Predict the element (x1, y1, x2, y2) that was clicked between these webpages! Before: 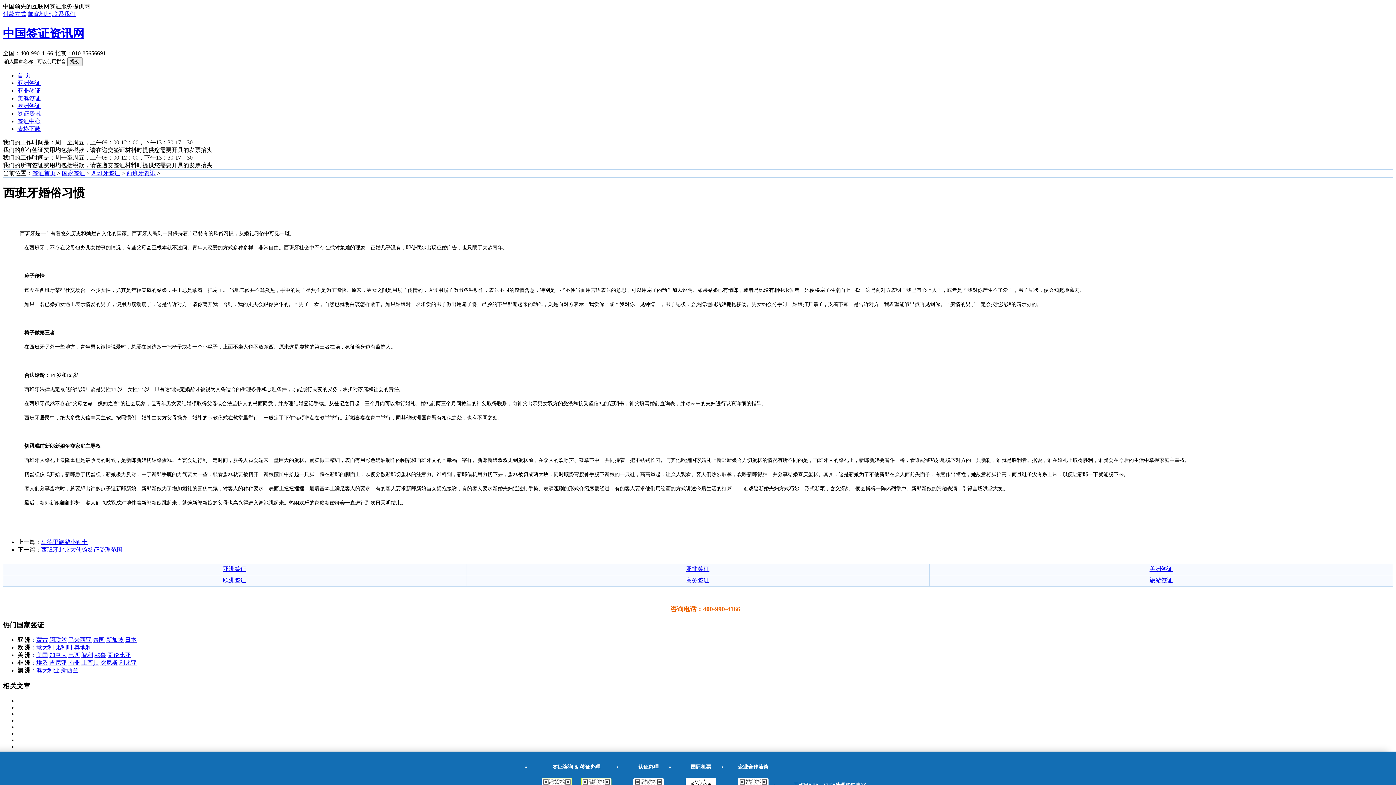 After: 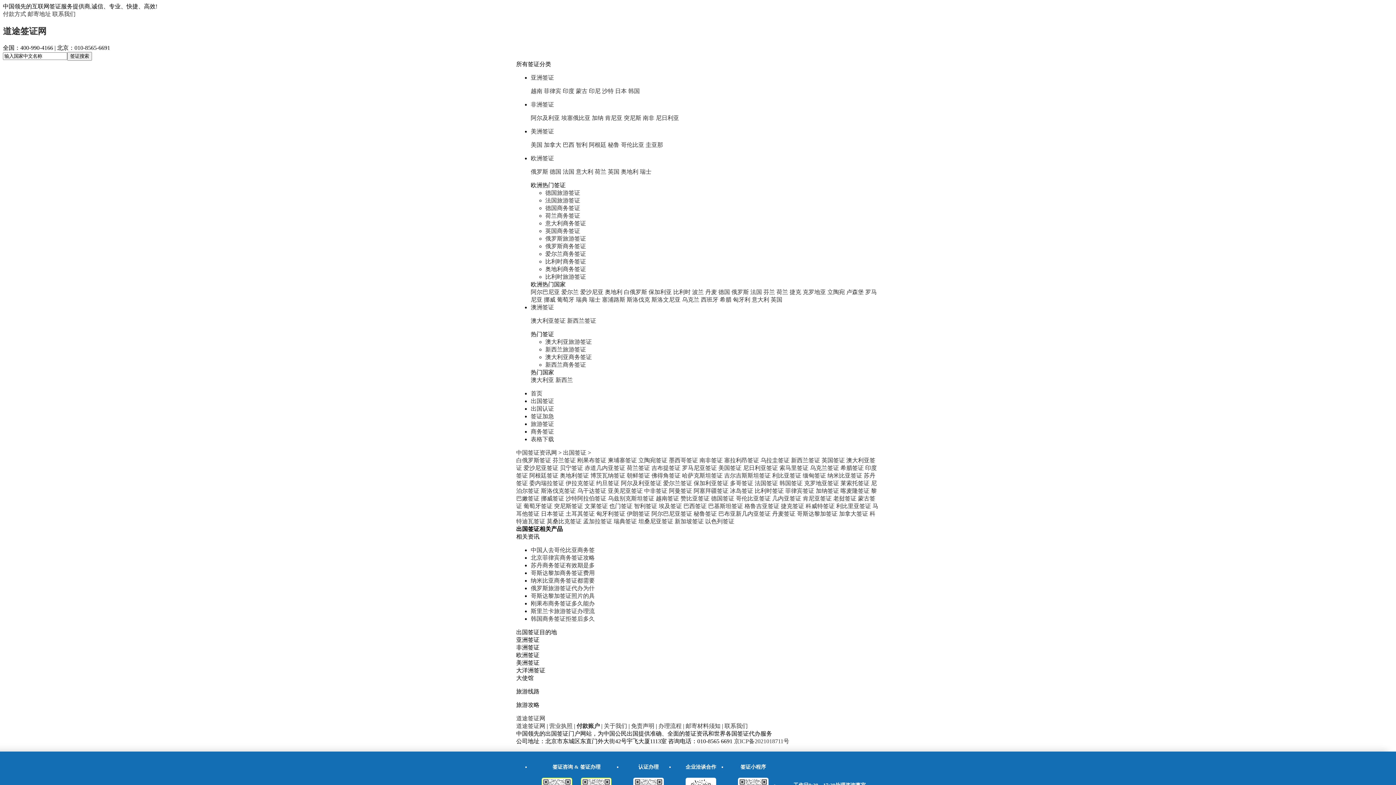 Action: bbox: (61, 170, 85, 176) label: 国家签证